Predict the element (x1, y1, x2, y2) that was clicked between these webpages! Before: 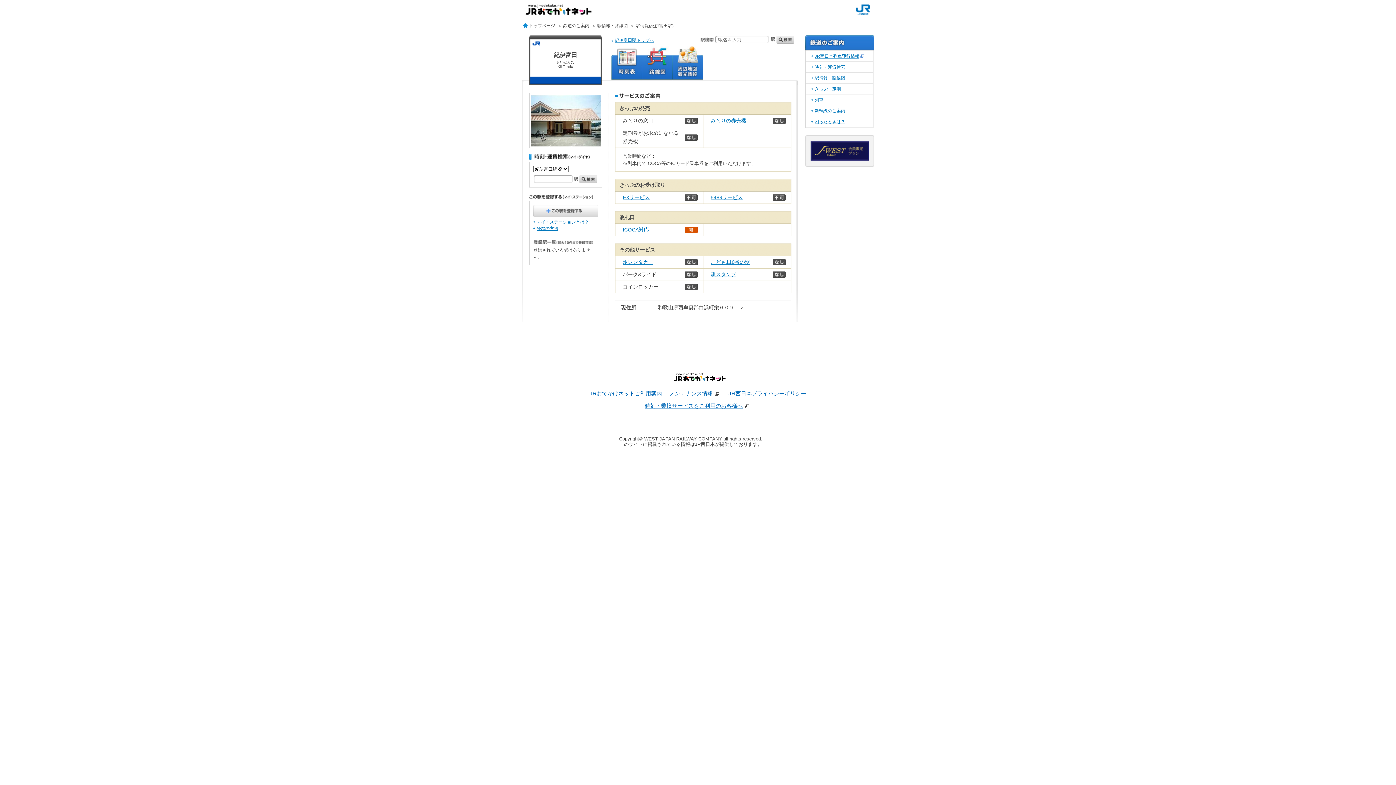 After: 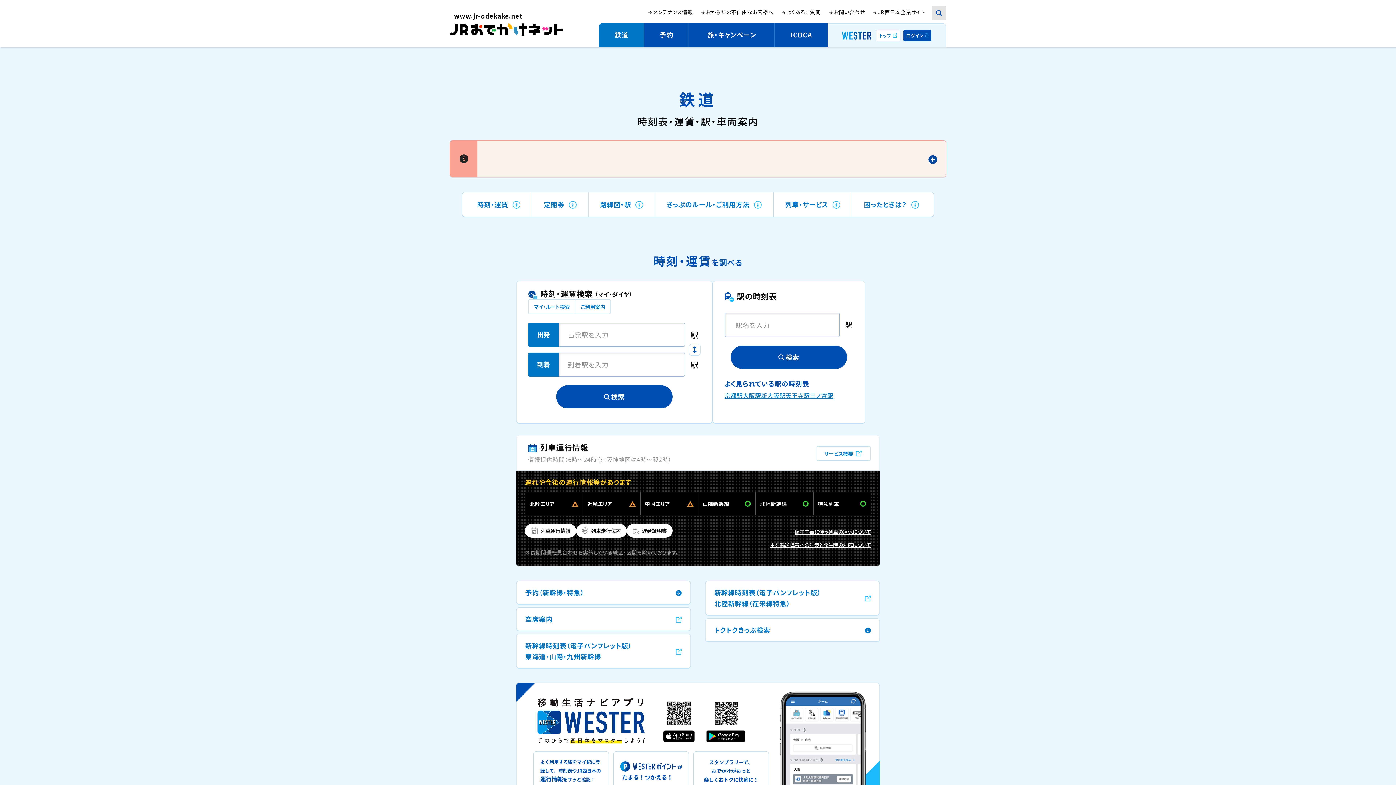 Action: bbox: (805, 45, 874, 50)